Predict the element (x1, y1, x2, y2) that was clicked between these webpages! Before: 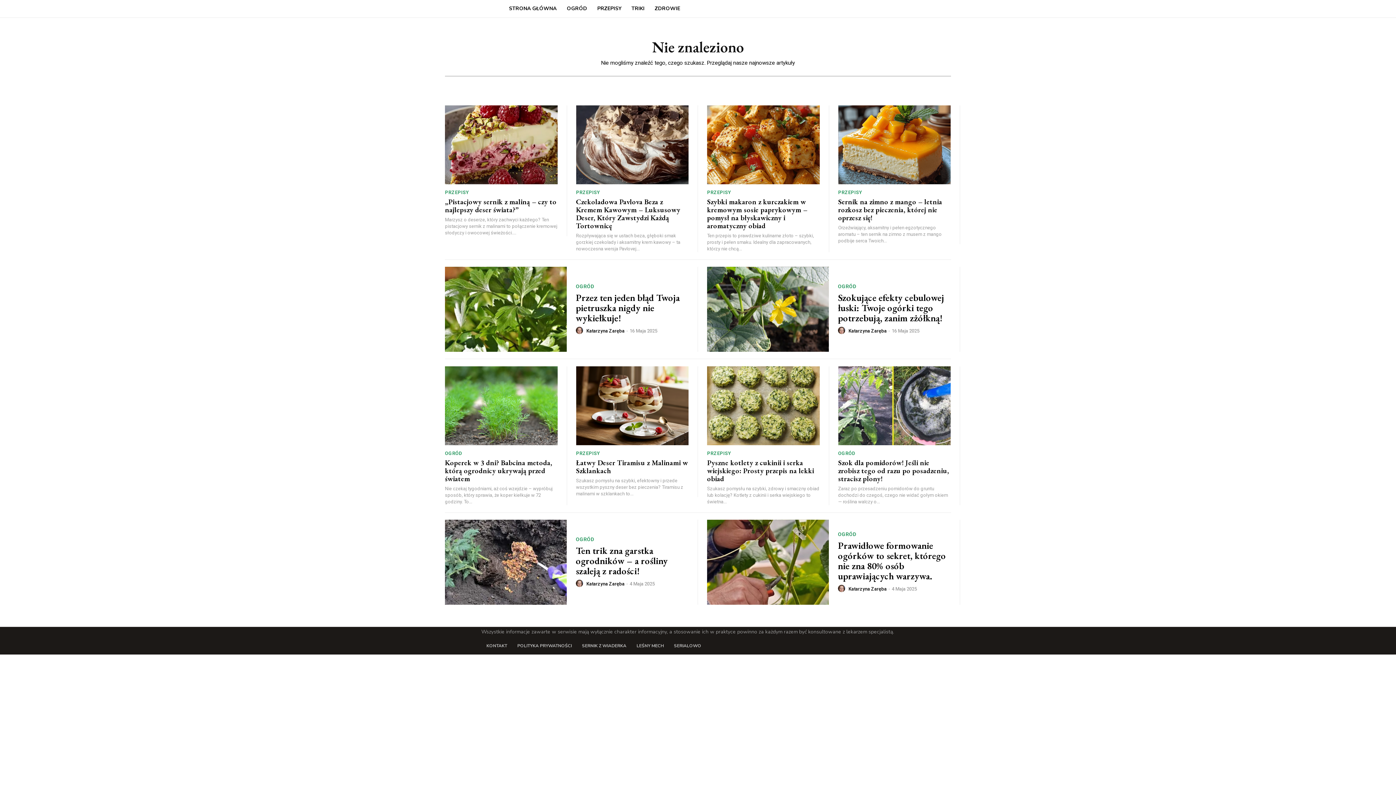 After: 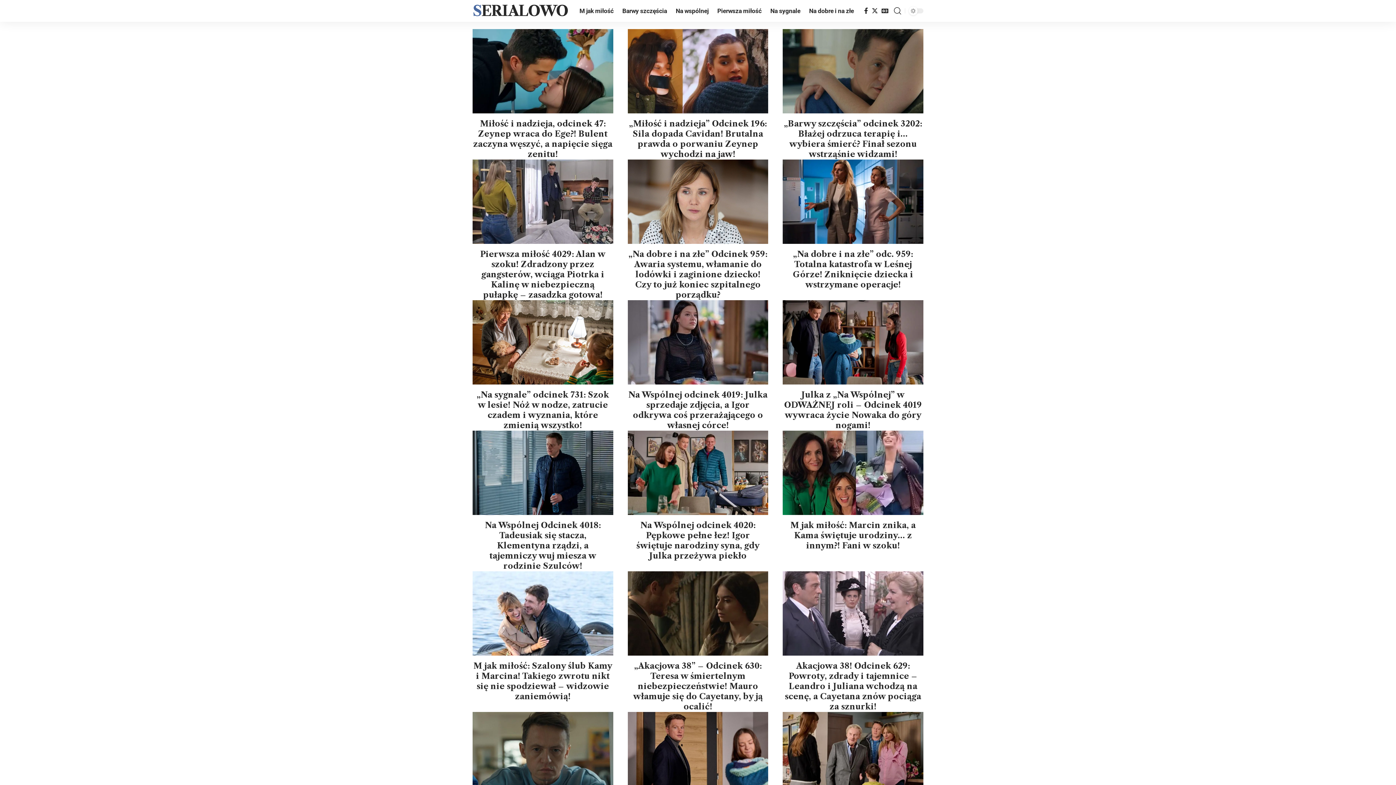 Action: label: SERIALOWO bbox: (669, 637, 706, 655)